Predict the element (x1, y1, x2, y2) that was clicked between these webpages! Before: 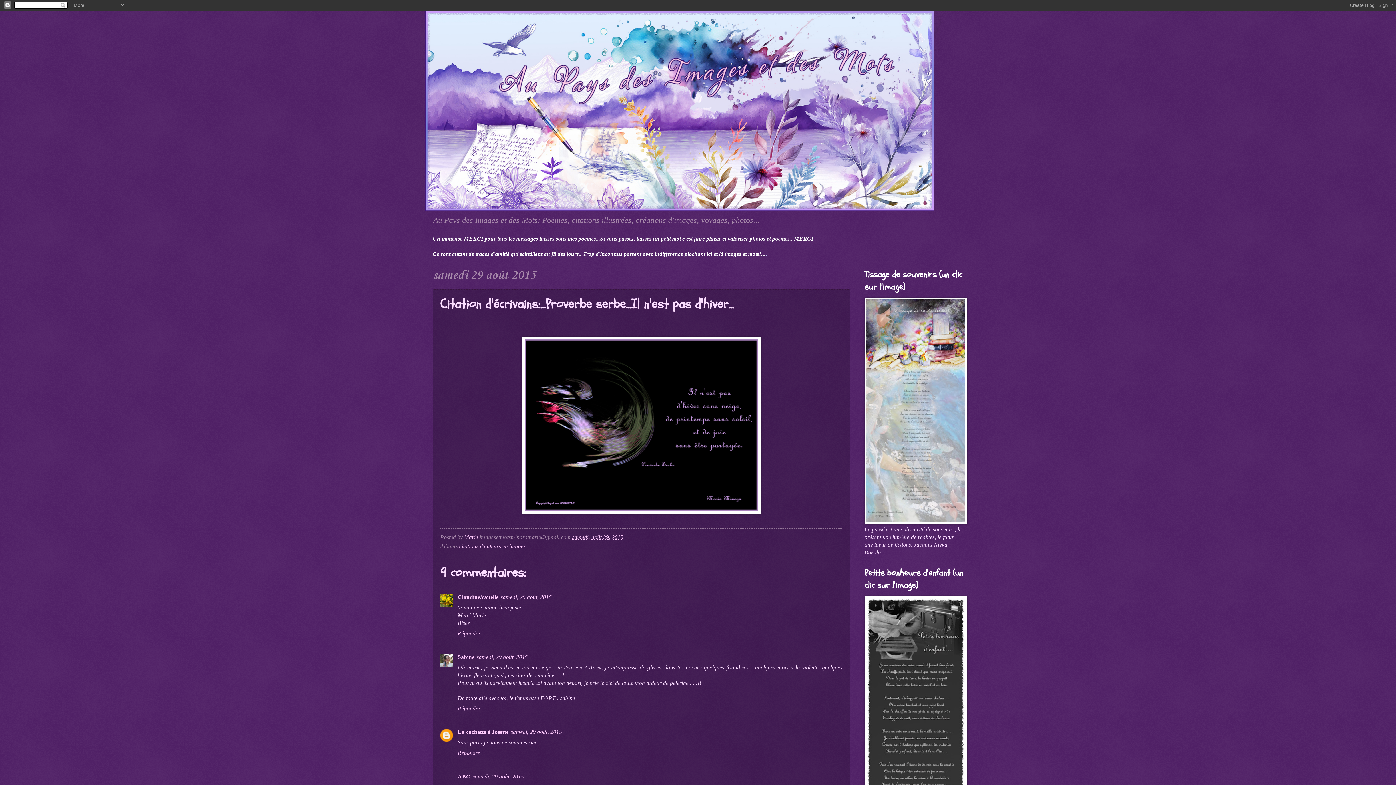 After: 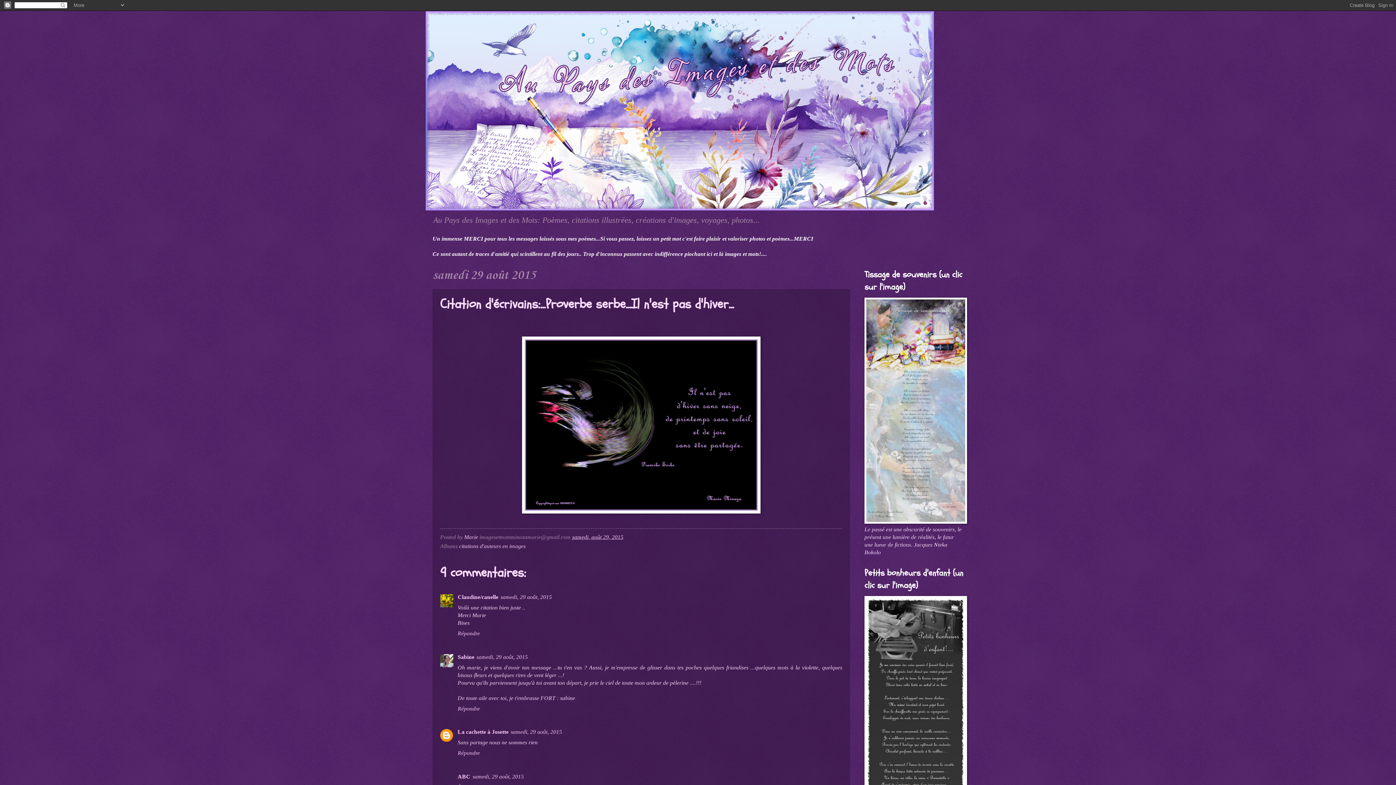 Action: label: samedi, août 29, 2015 bbox: (572, 534, 623, 540)